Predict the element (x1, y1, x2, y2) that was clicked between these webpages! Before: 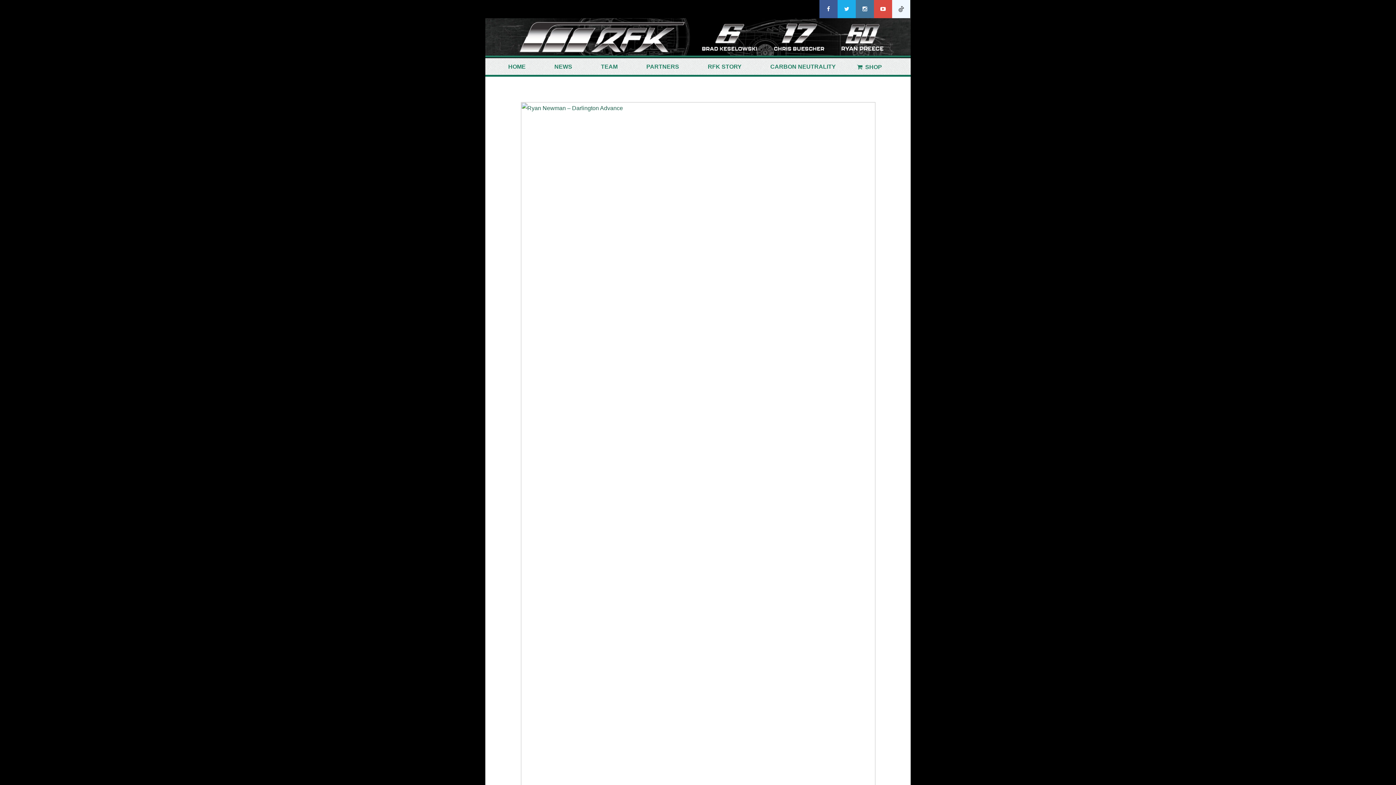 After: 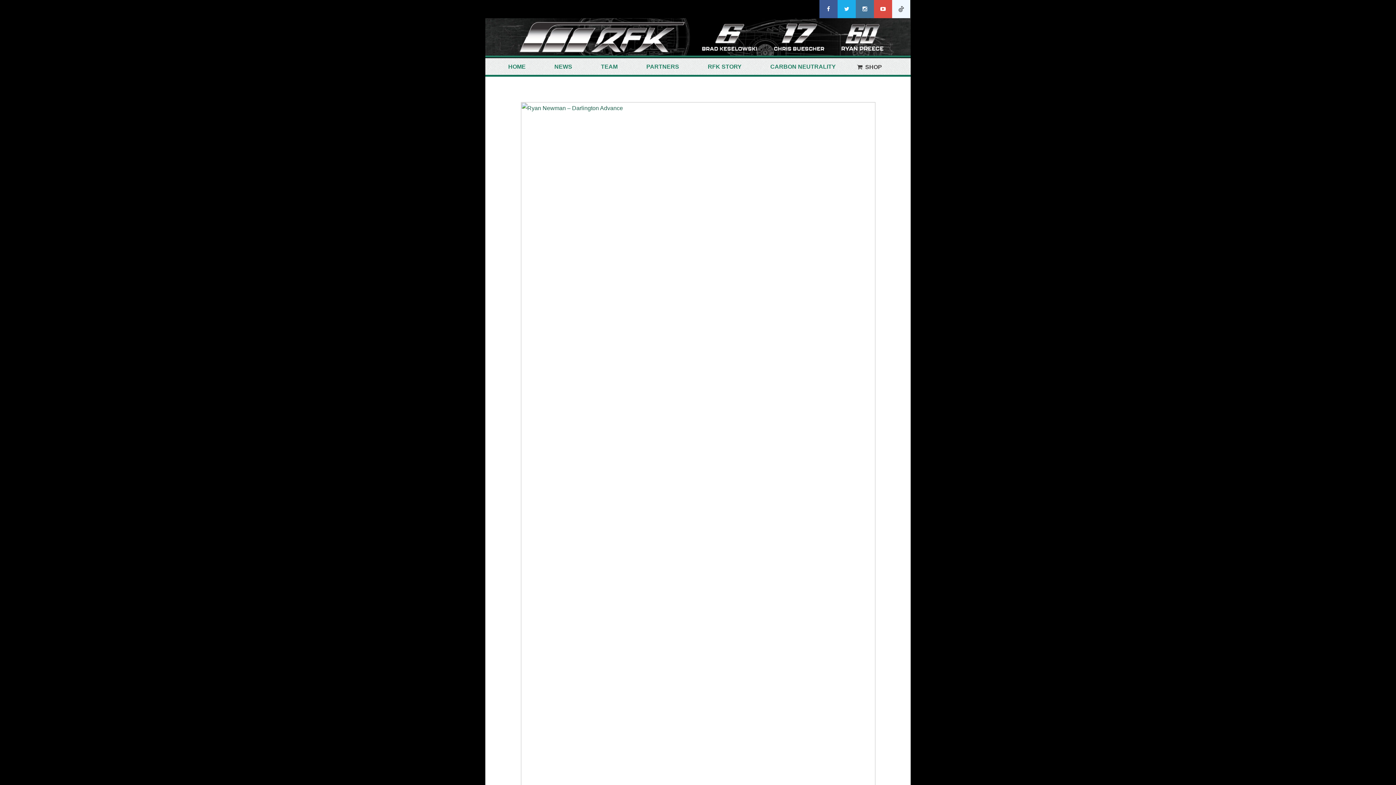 Action: label: SHOP  bbox: (854, 58, 883, 76)